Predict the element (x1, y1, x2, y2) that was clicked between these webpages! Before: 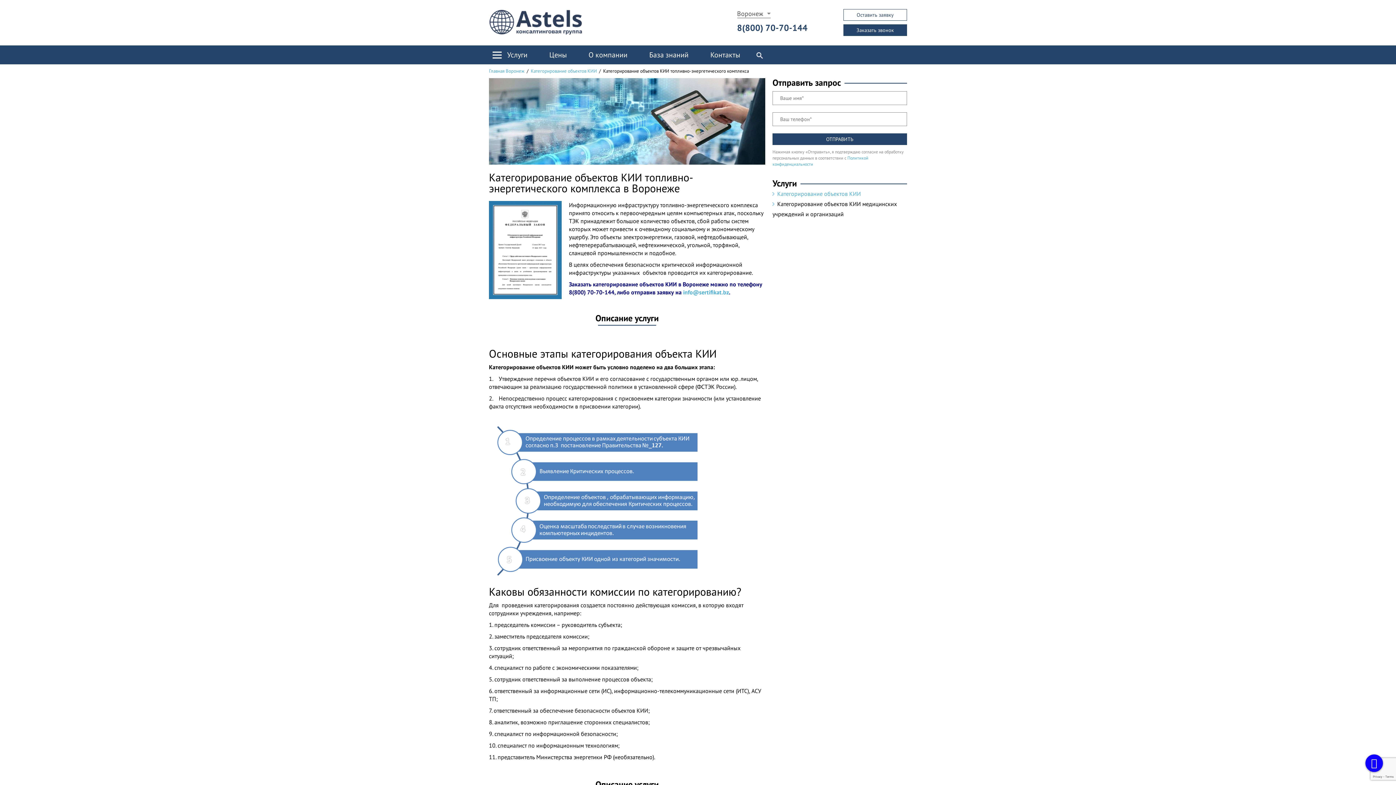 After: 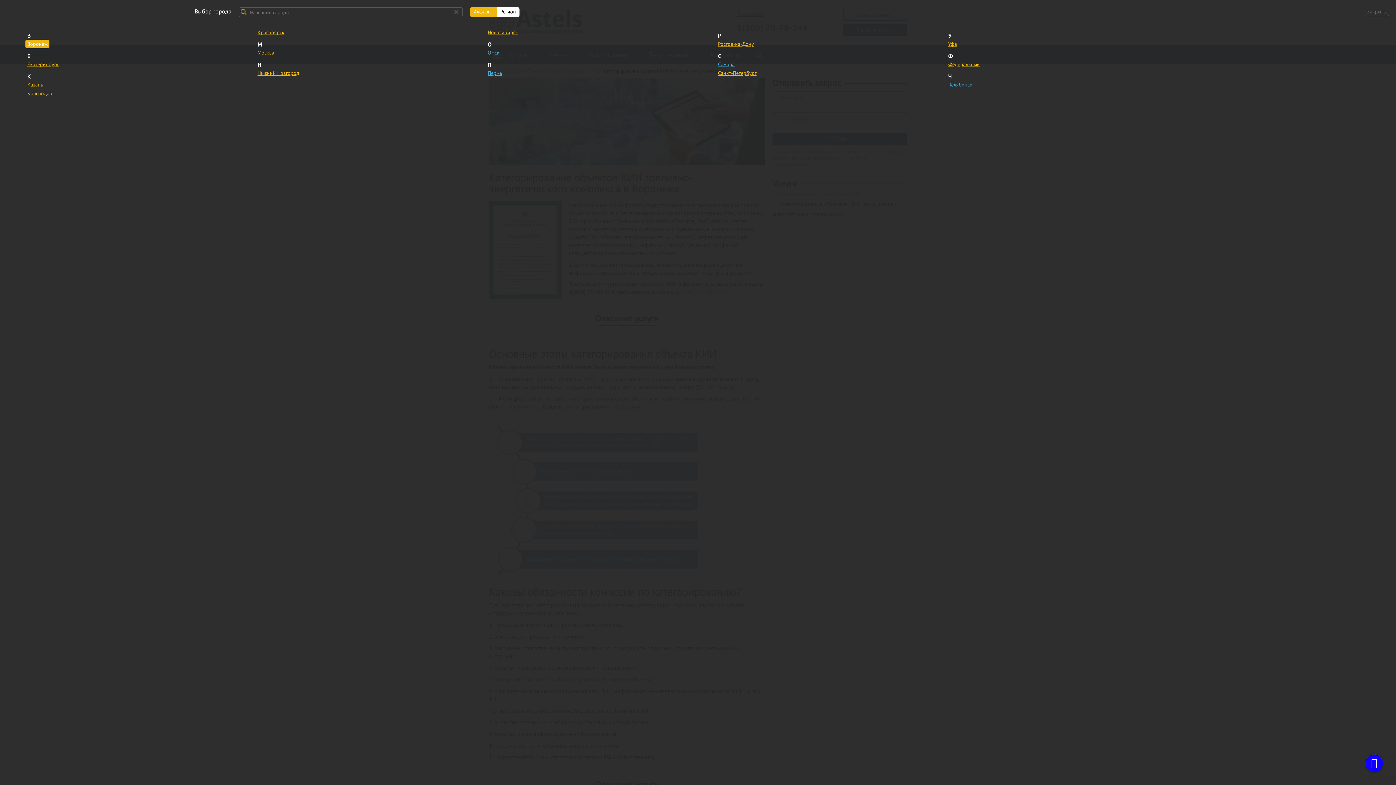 Action: label: Воронеж bbox: (737, 9, 770, 18)